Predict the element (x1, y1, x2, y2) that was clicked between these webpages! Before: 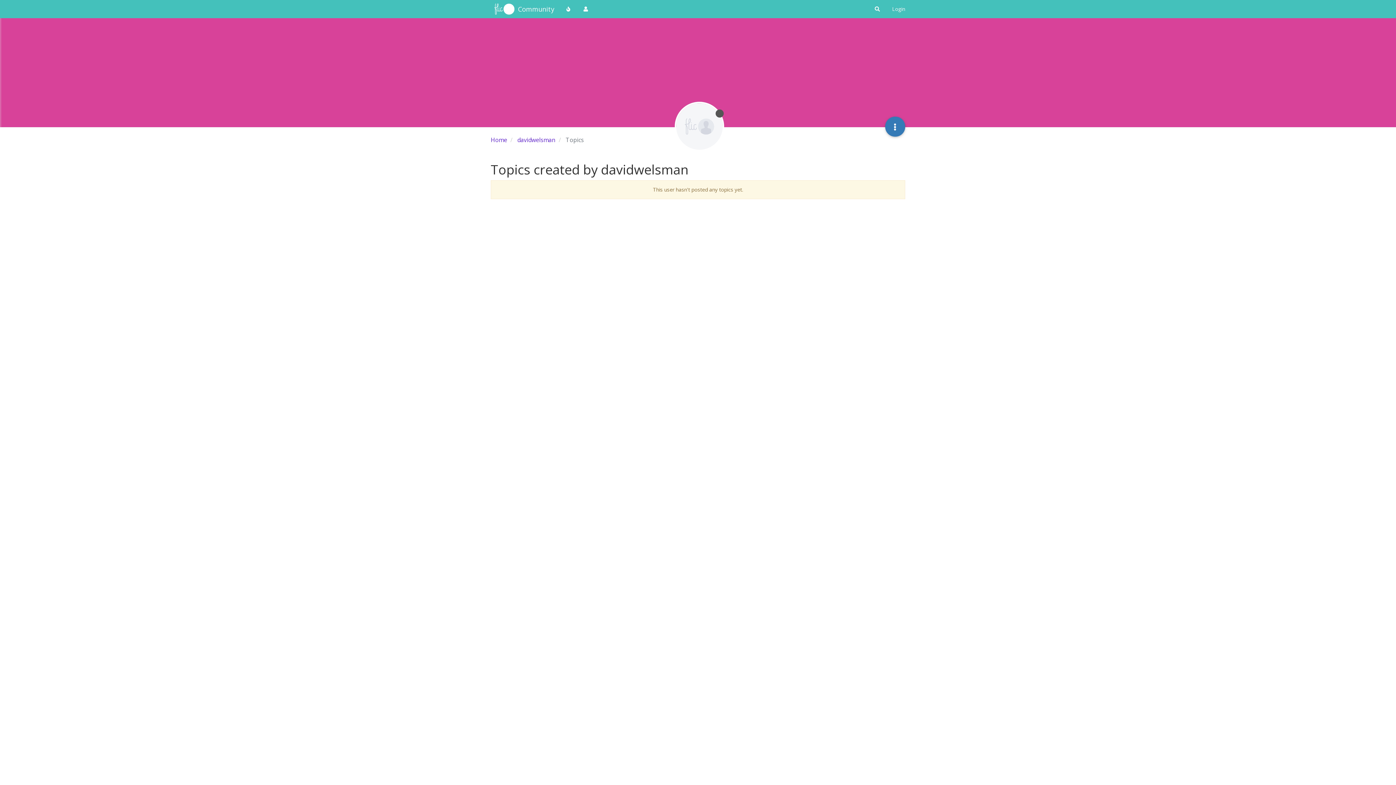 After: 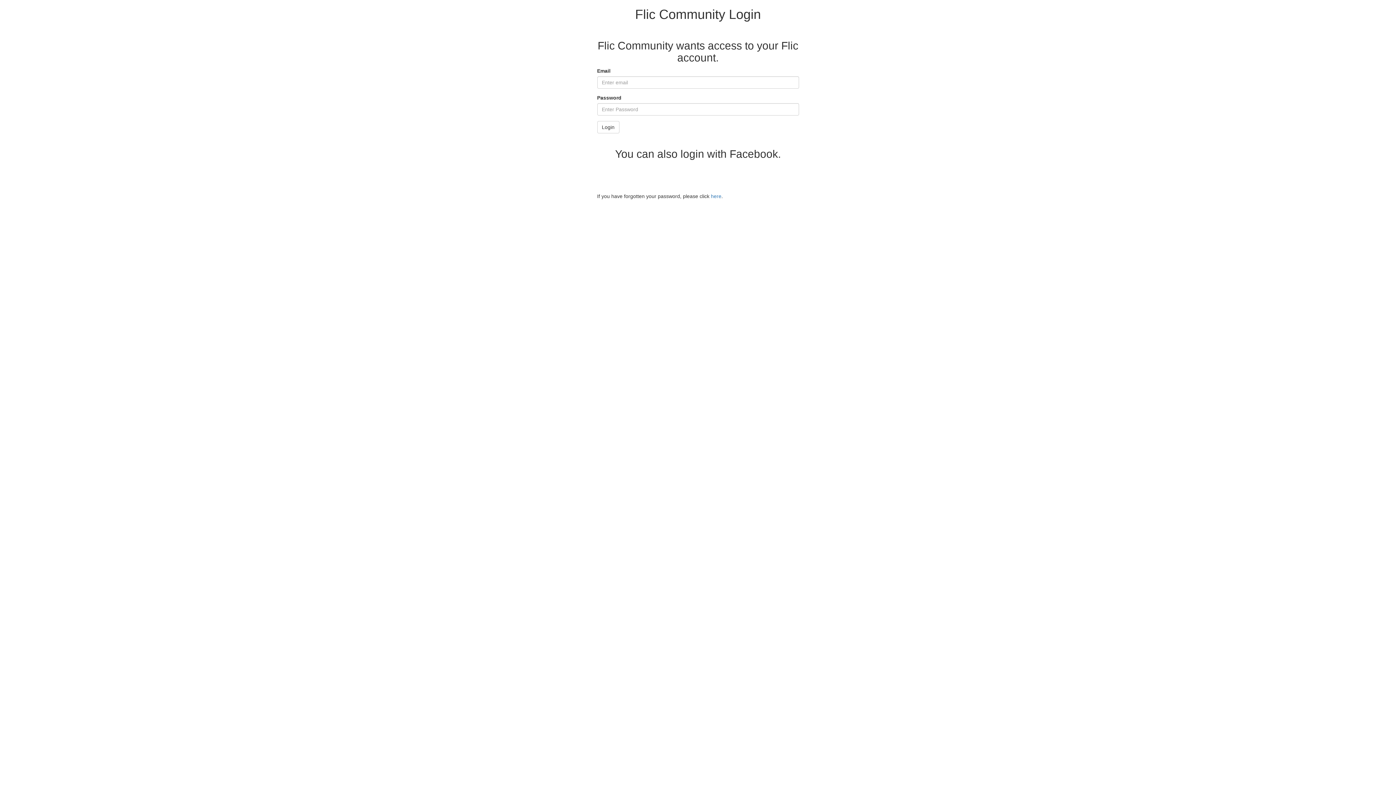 Action: bbox: (868, 1, 886, 16)